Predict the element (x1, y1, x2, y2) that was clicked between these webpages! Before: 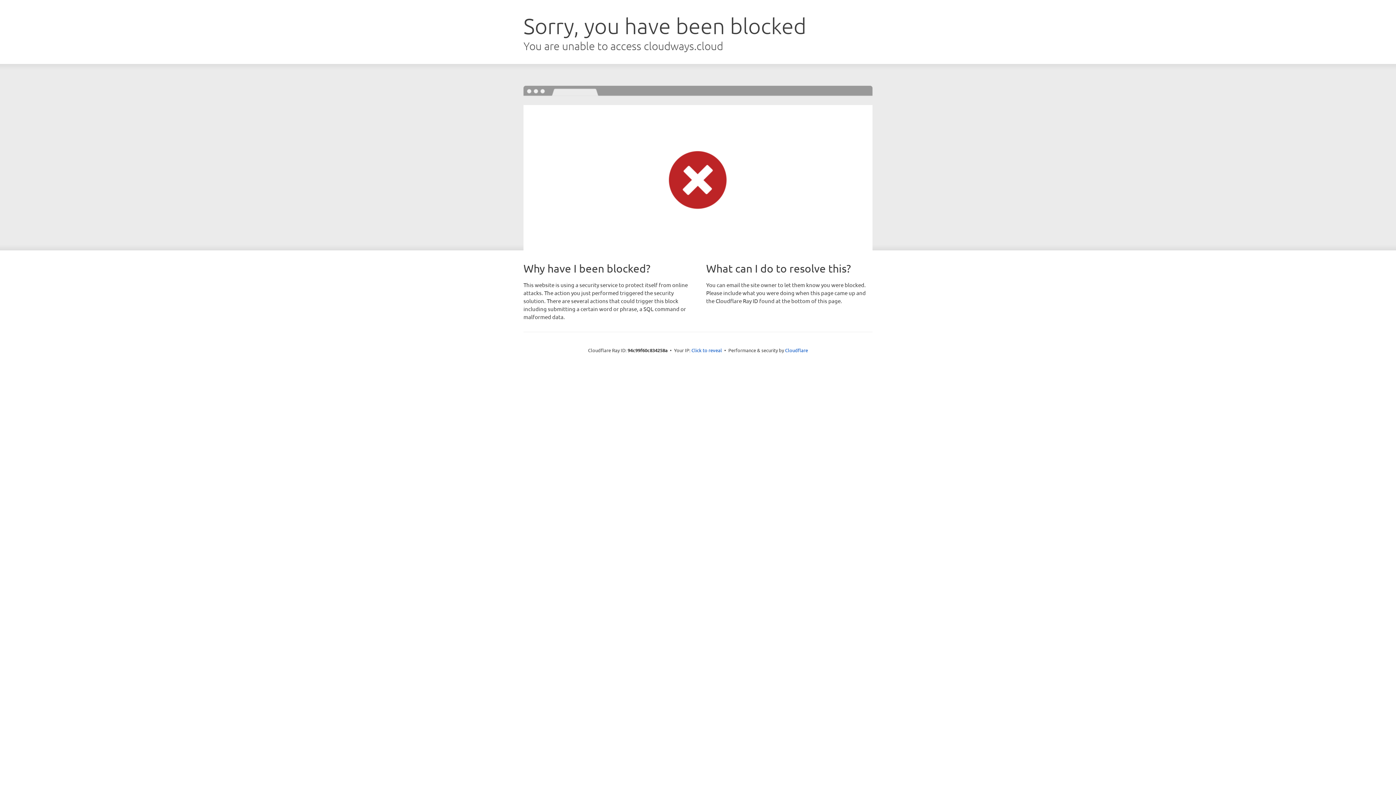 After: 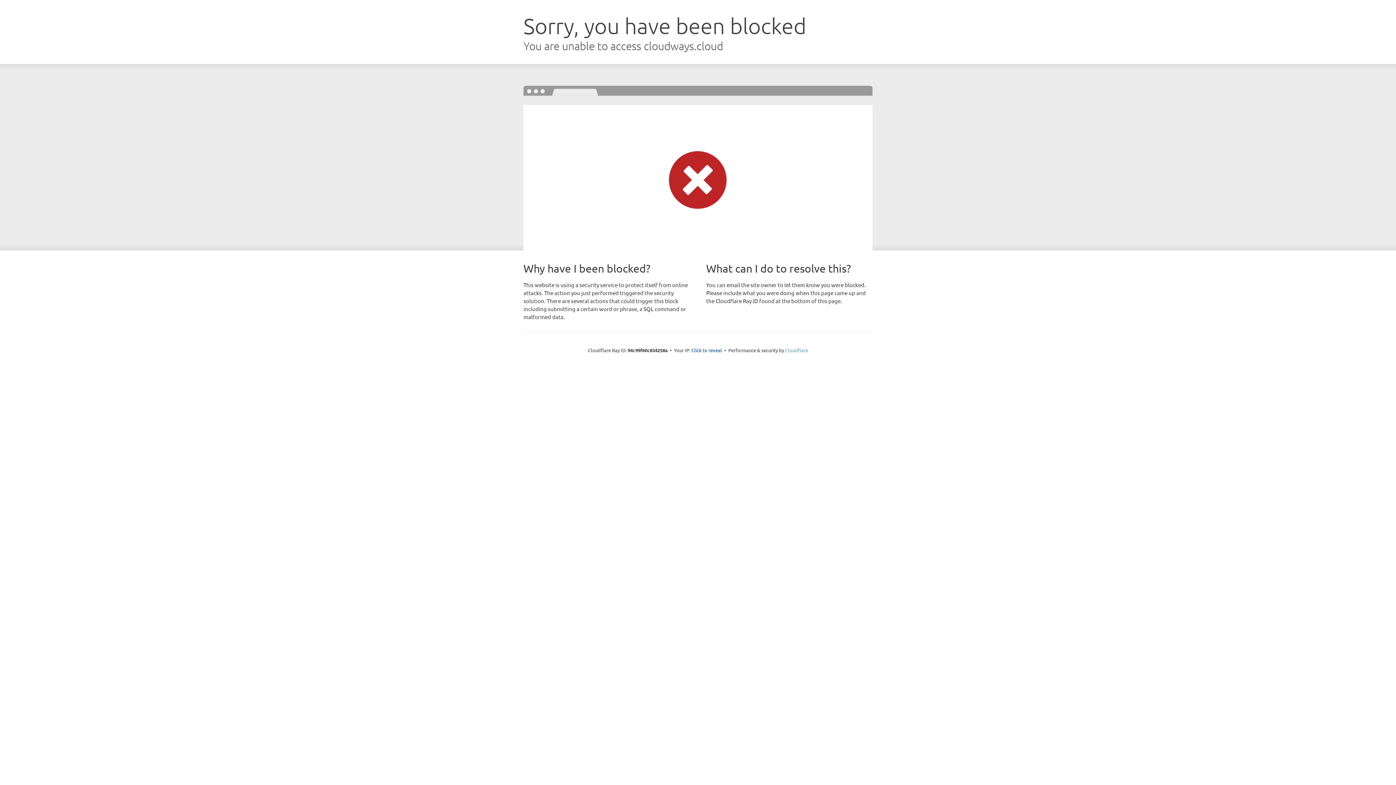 Action: label: Cloudflare bbox: (785, 347, 808, 353)